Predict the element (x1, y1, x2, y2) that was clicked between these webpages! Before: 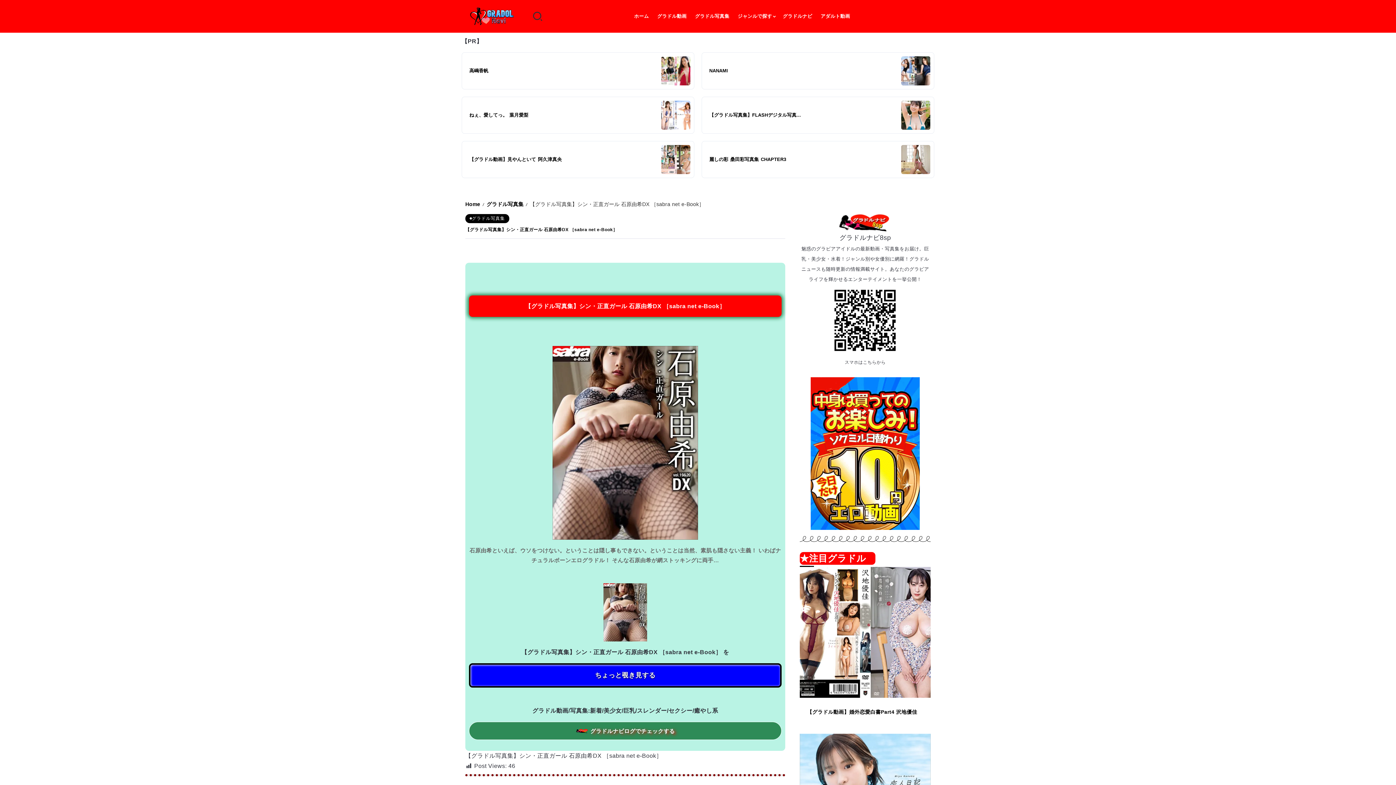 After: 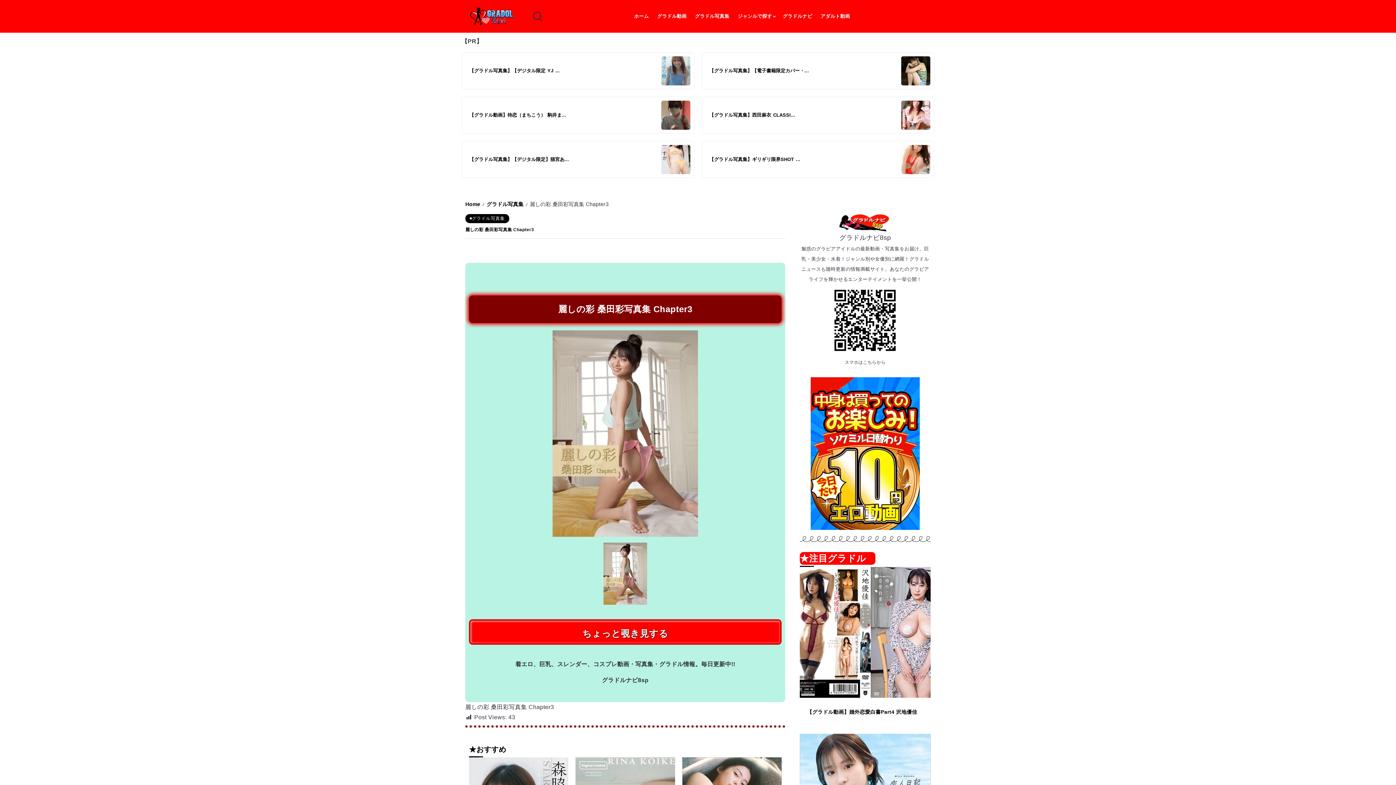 Action: bbox: (709, 156, 786, 162) label: 麗しの彩 桑田彩写真集 CHAPTER3